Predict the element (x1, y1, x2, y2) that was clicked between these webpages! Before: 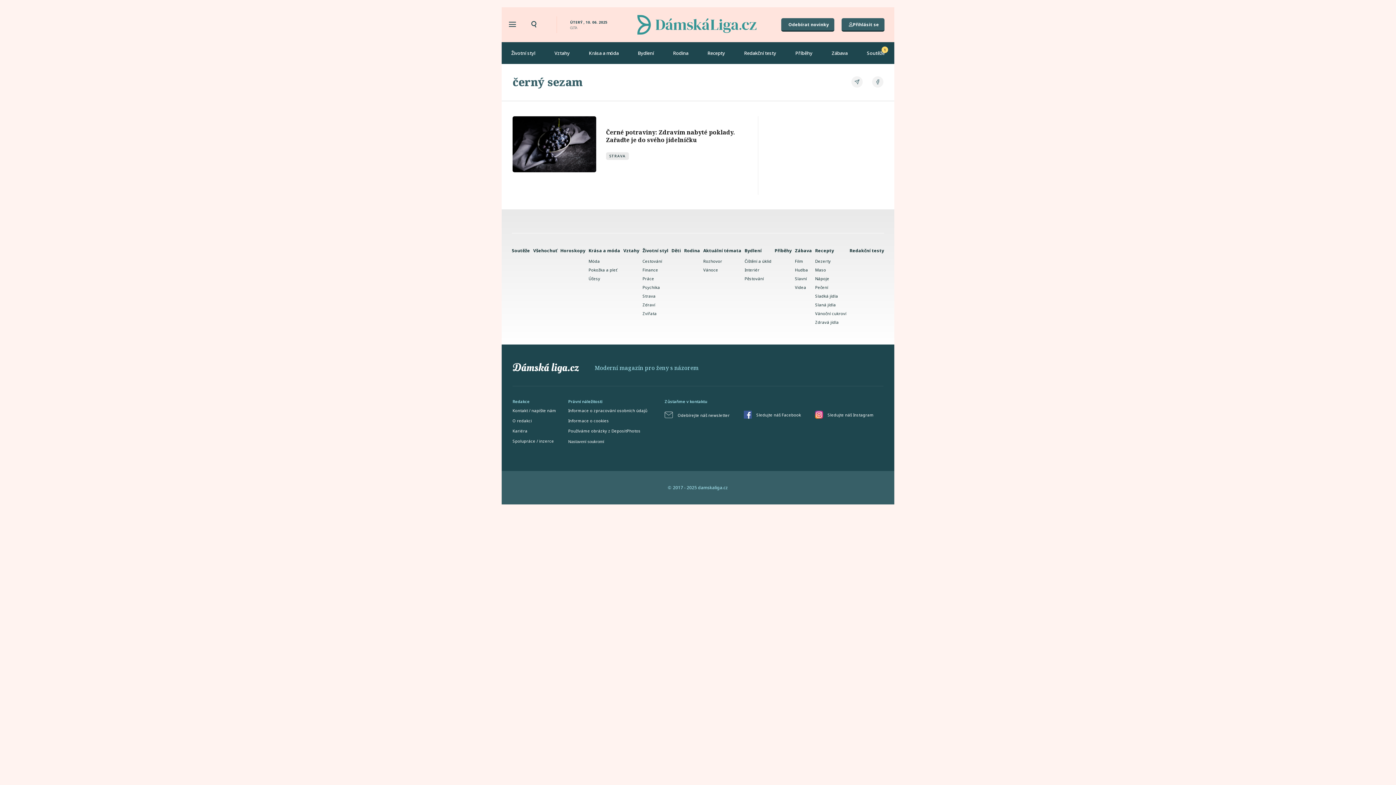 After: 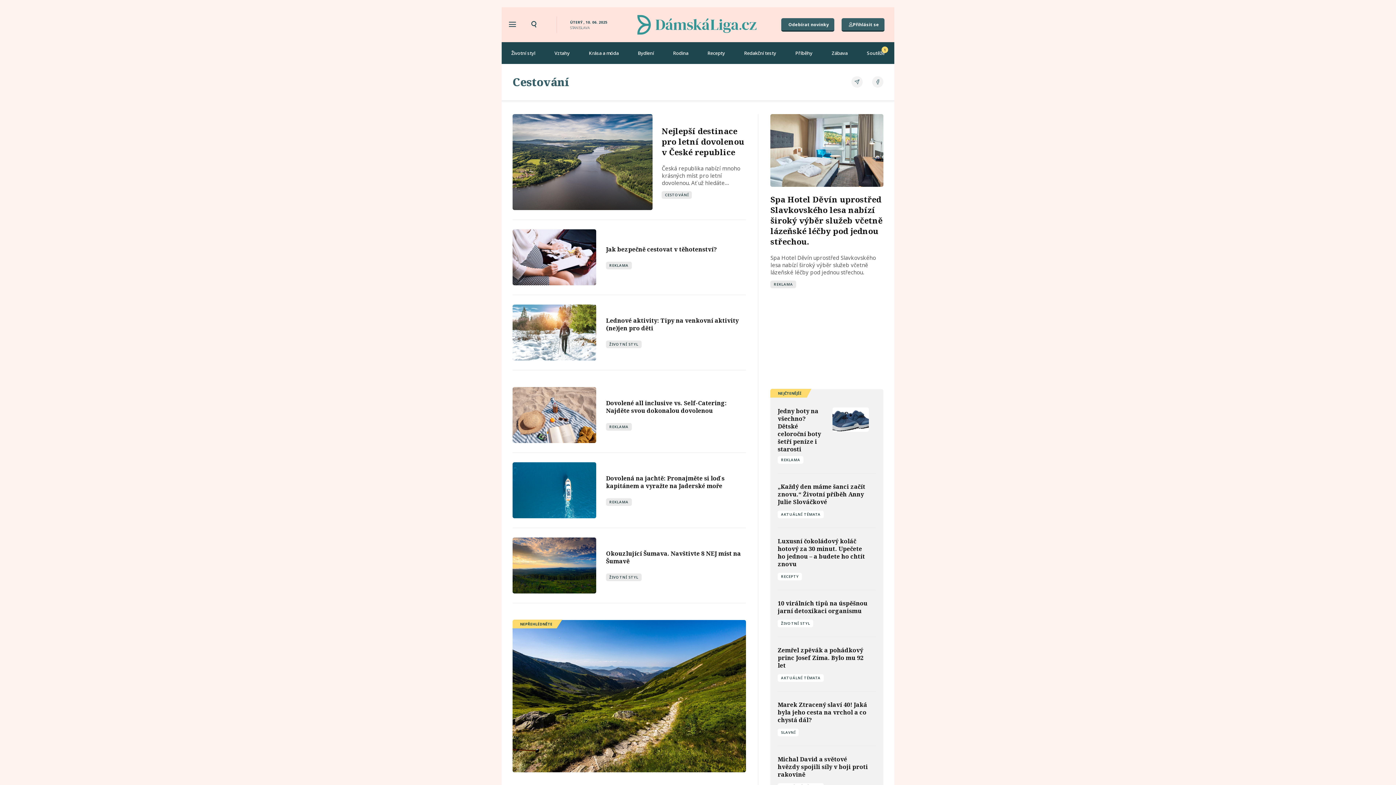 Action: bbox: (642, 258, 662, 264) label: Cestování